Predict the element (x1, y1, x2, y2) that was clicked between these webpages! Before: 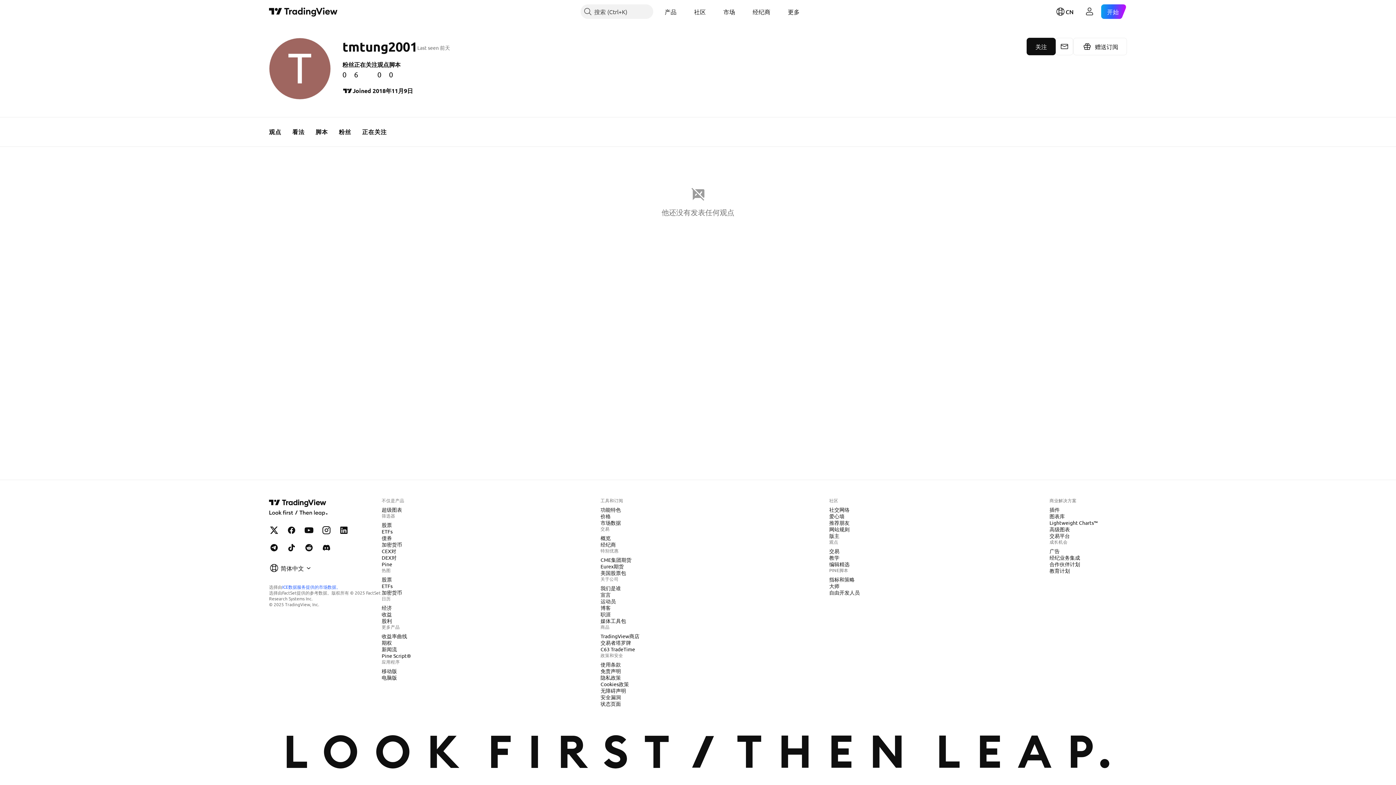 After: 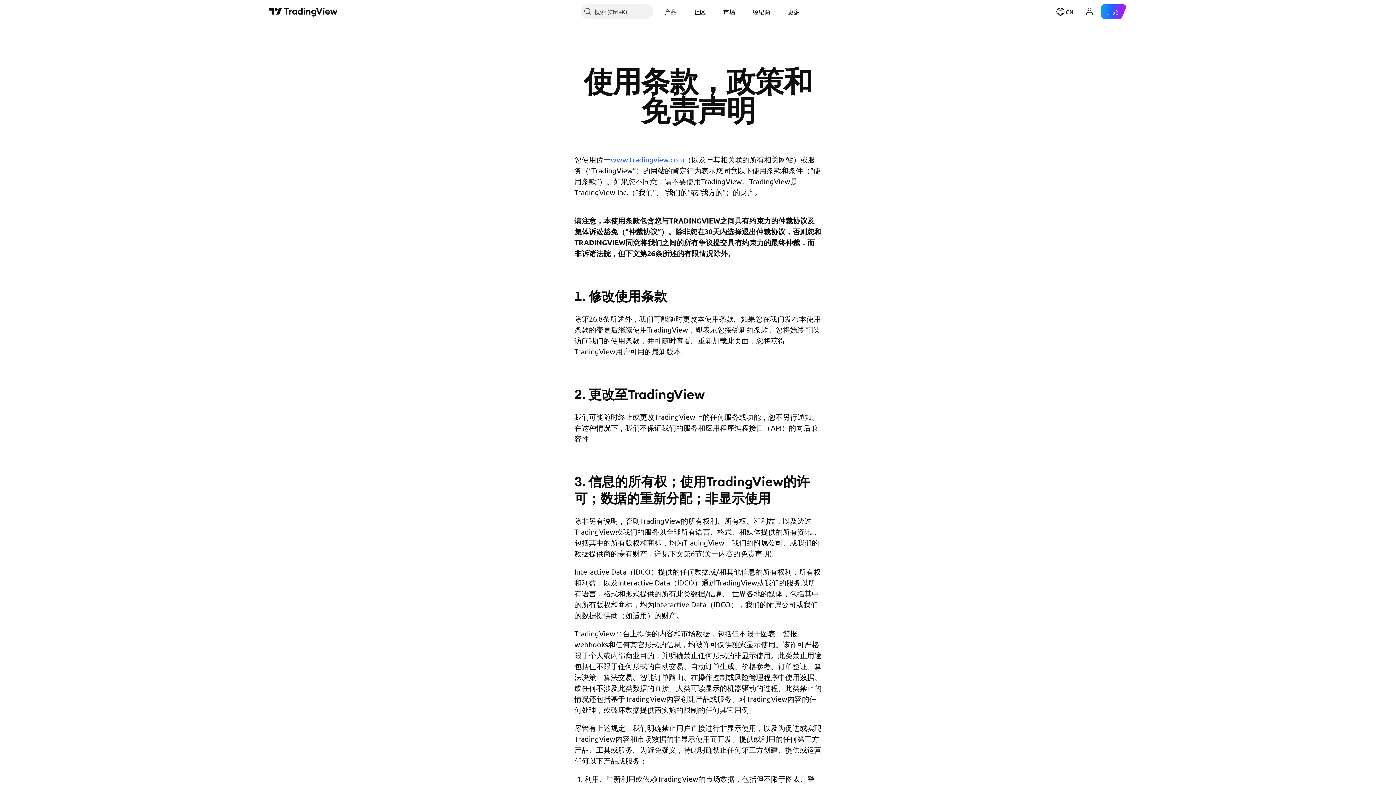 Action: bbox: (597, 661, 624, 668) label: 使用条款